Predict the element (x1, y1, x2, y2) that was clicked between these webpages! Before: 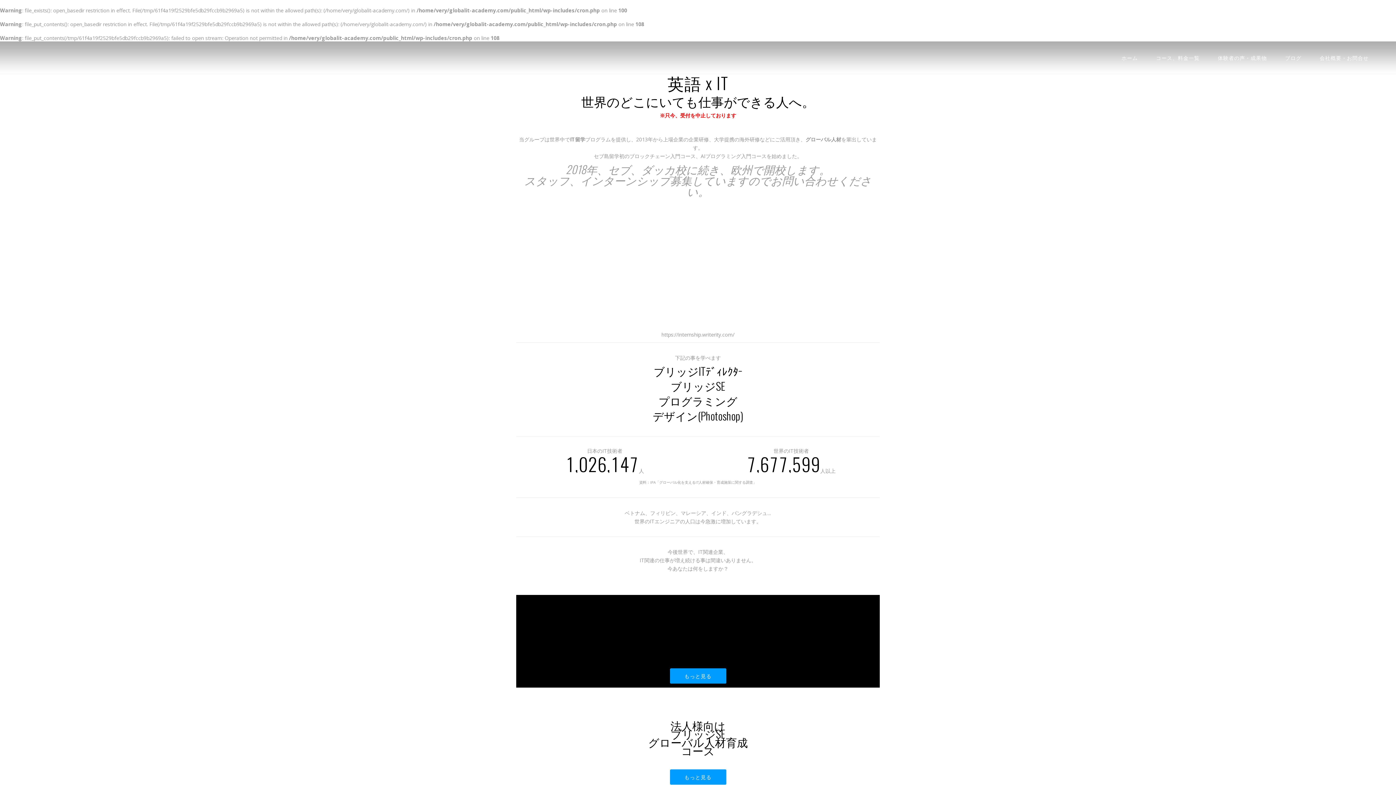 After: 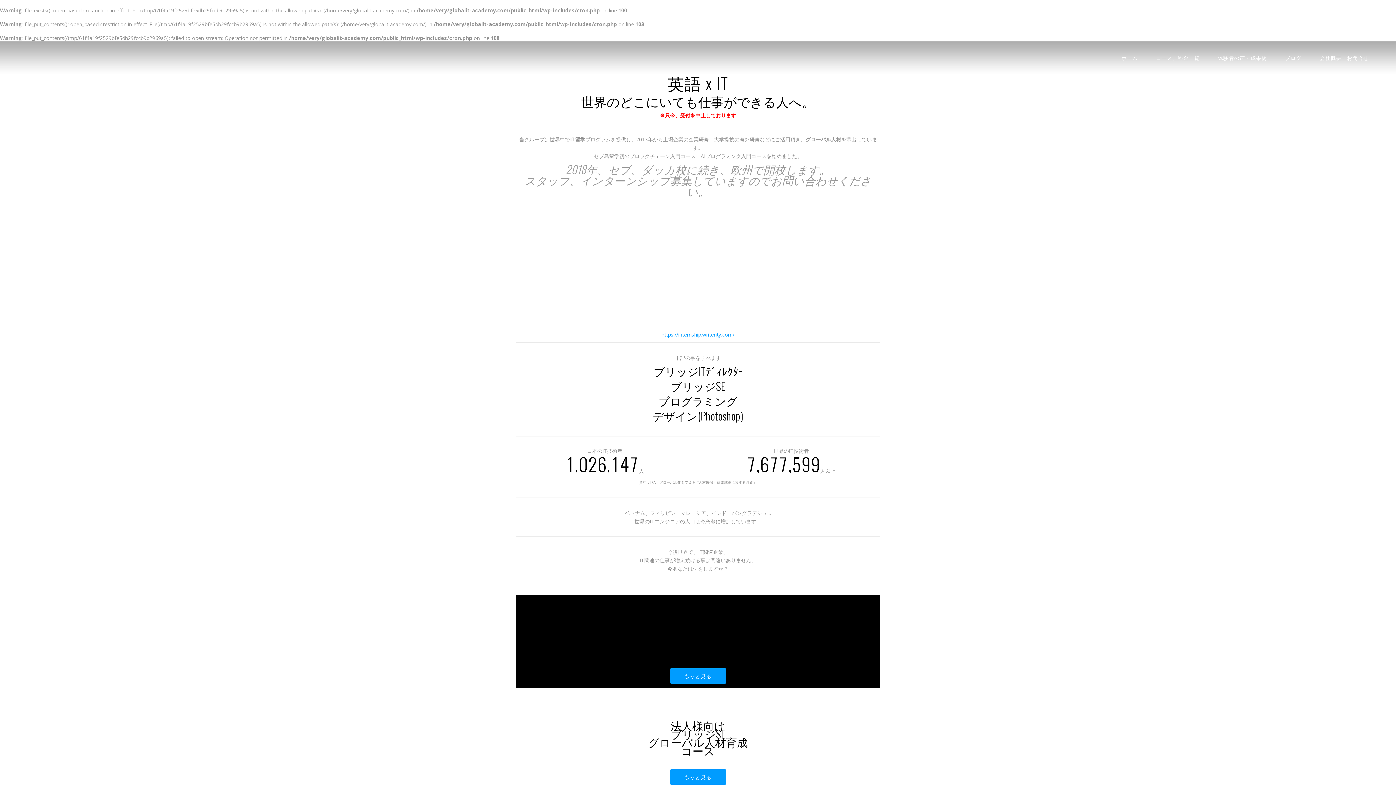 Action: bbox: (661, 331, 734, 338) label: https://internship.writerity.com/